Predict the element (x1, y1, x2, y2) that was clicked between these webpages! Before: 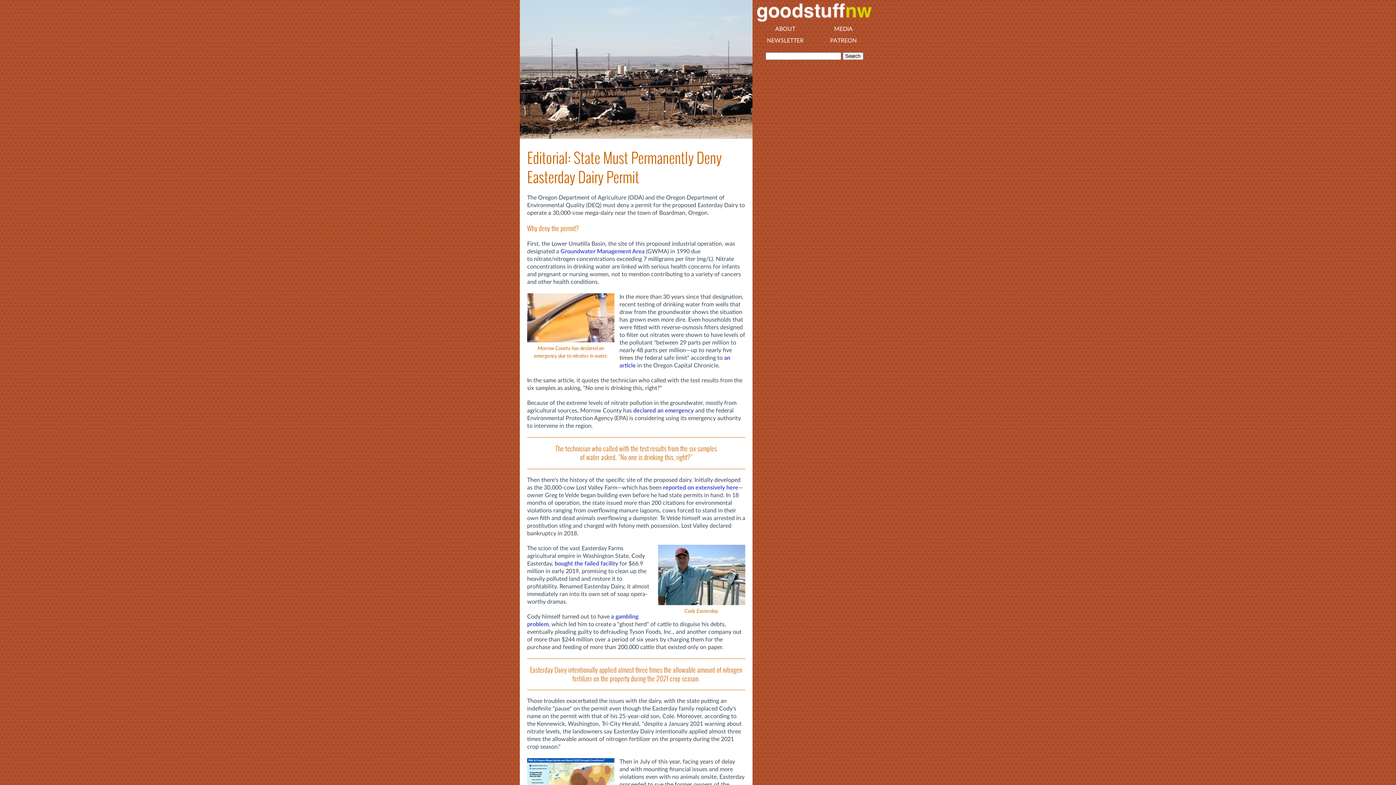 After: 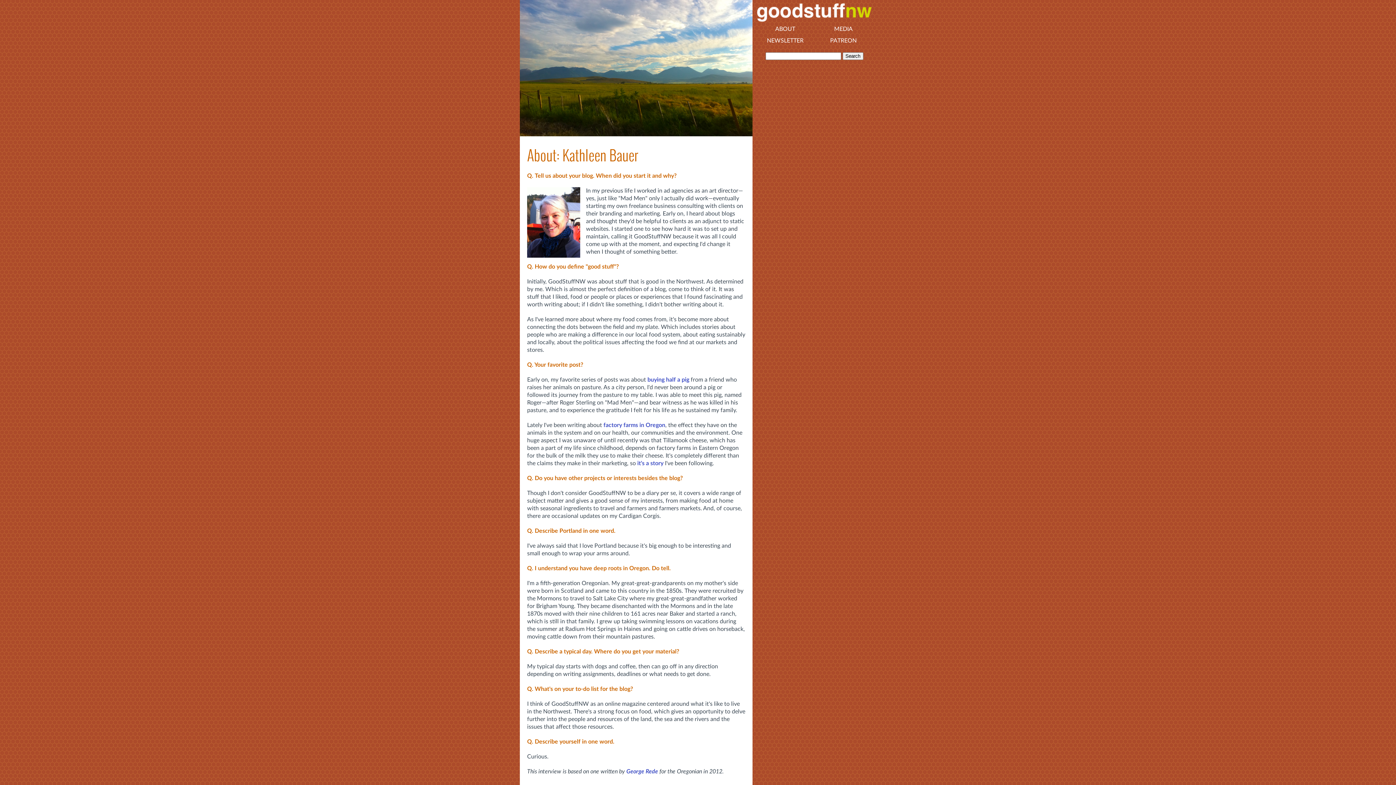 Action: bbox: (756, 23, 814, 34) label: ABOUT